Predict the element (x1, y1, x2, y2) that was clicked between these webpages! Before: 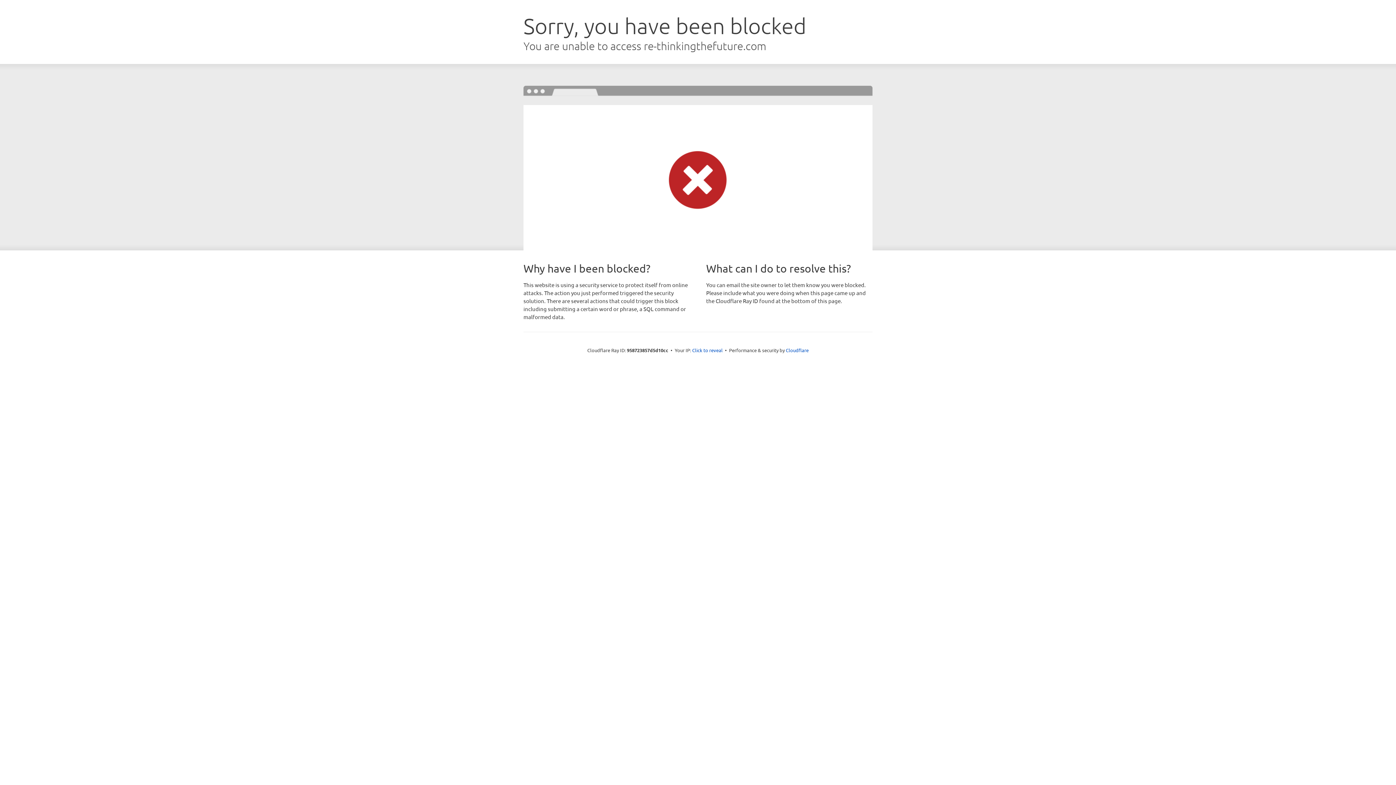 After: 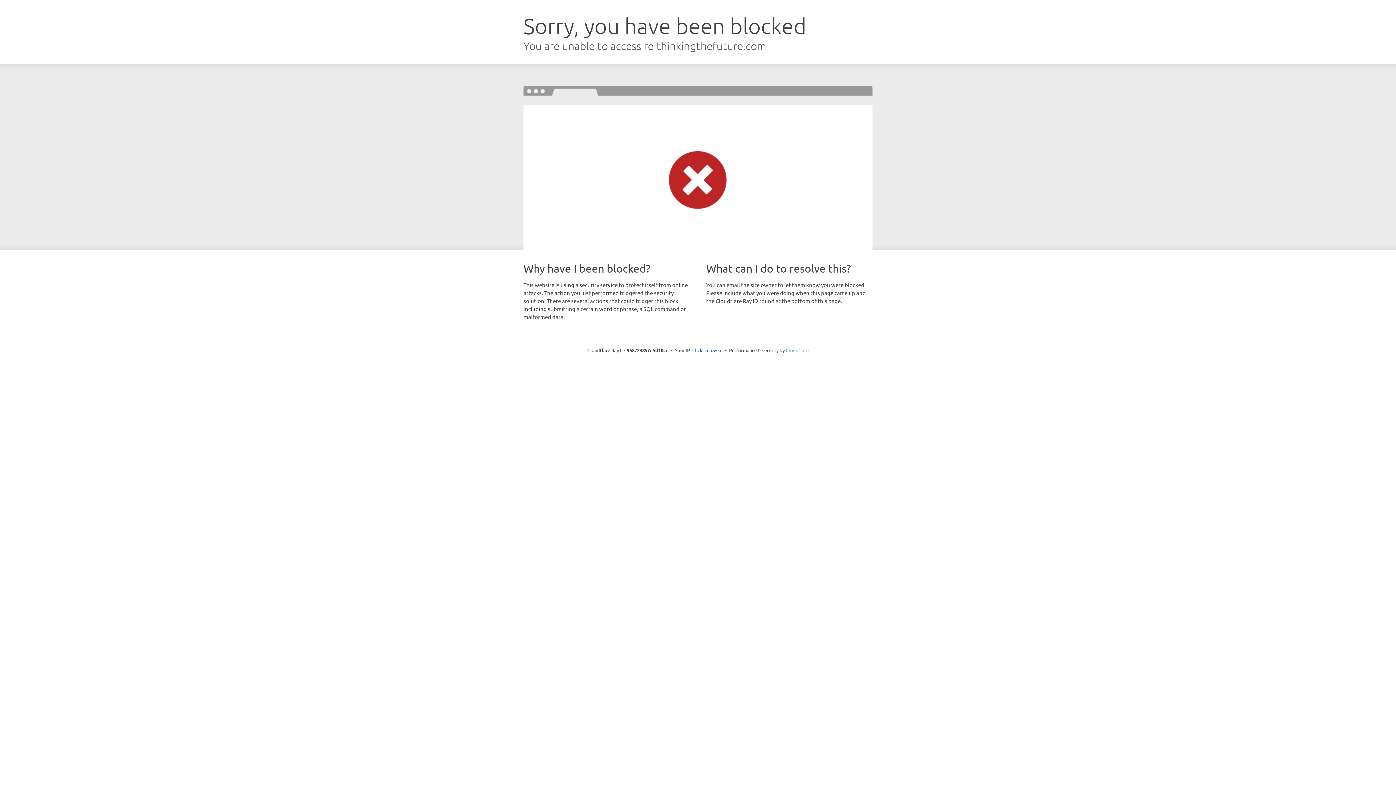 Action: label: Cloudflare bbox: (786, 347, 808, 353)